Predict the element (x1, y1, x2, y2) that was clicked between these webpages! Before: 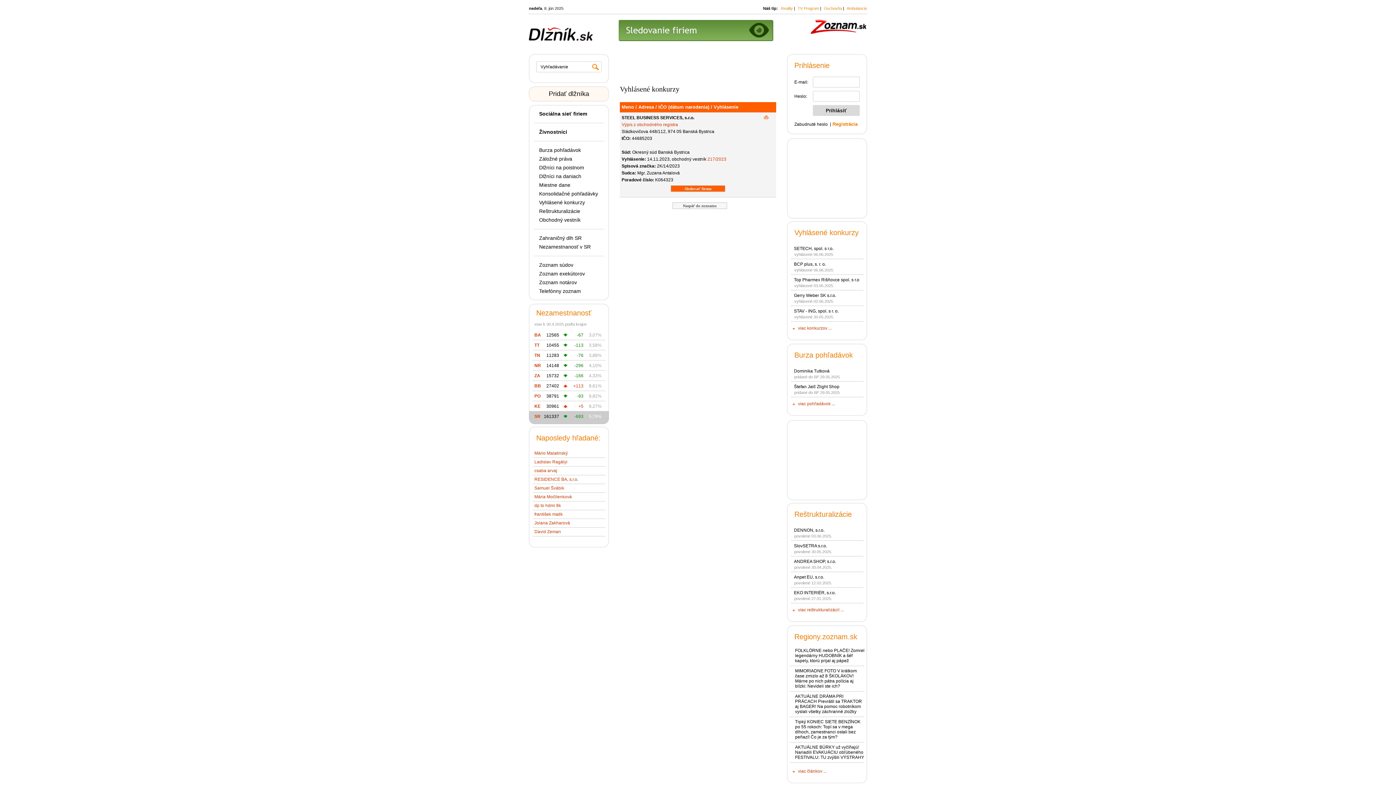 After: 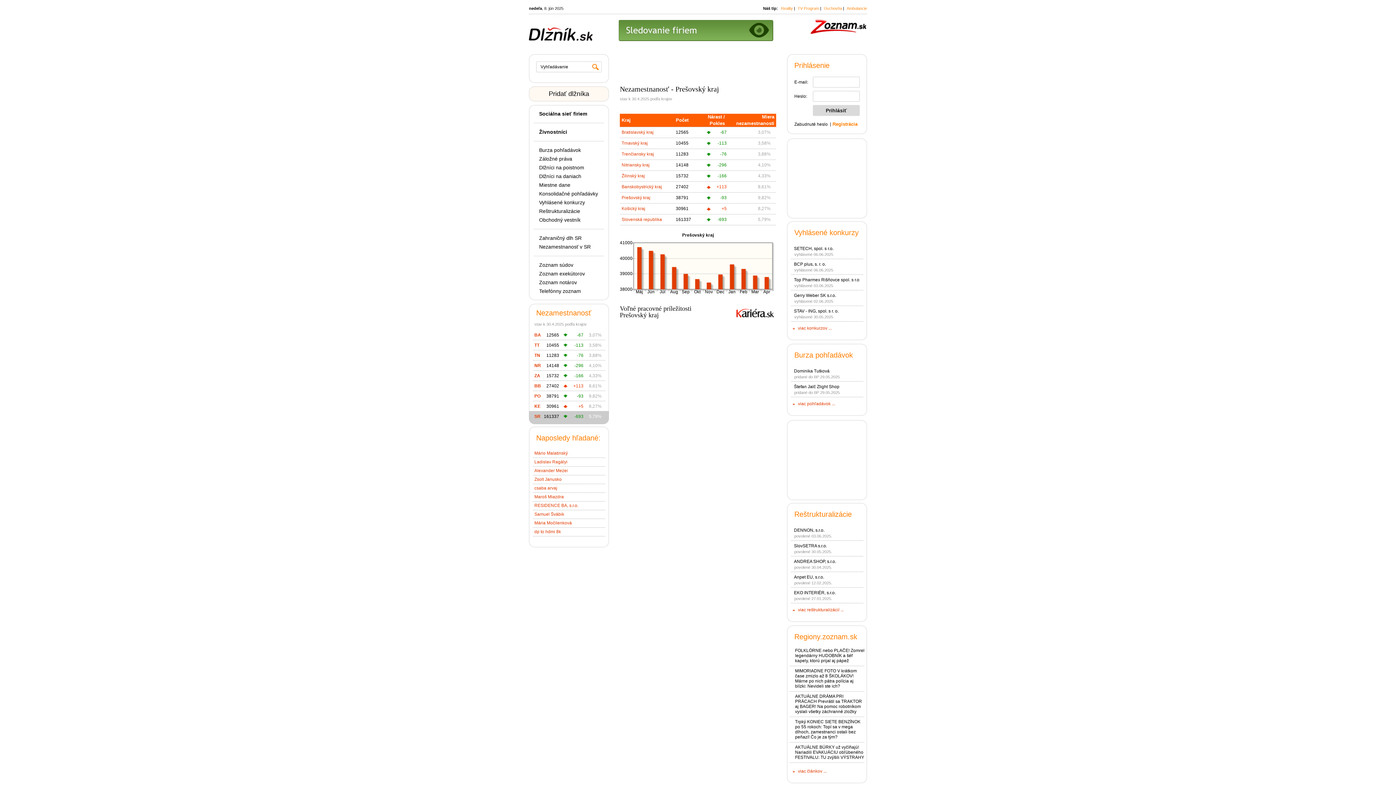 Action: bbox: (534, 393, 540, 398) label: PO